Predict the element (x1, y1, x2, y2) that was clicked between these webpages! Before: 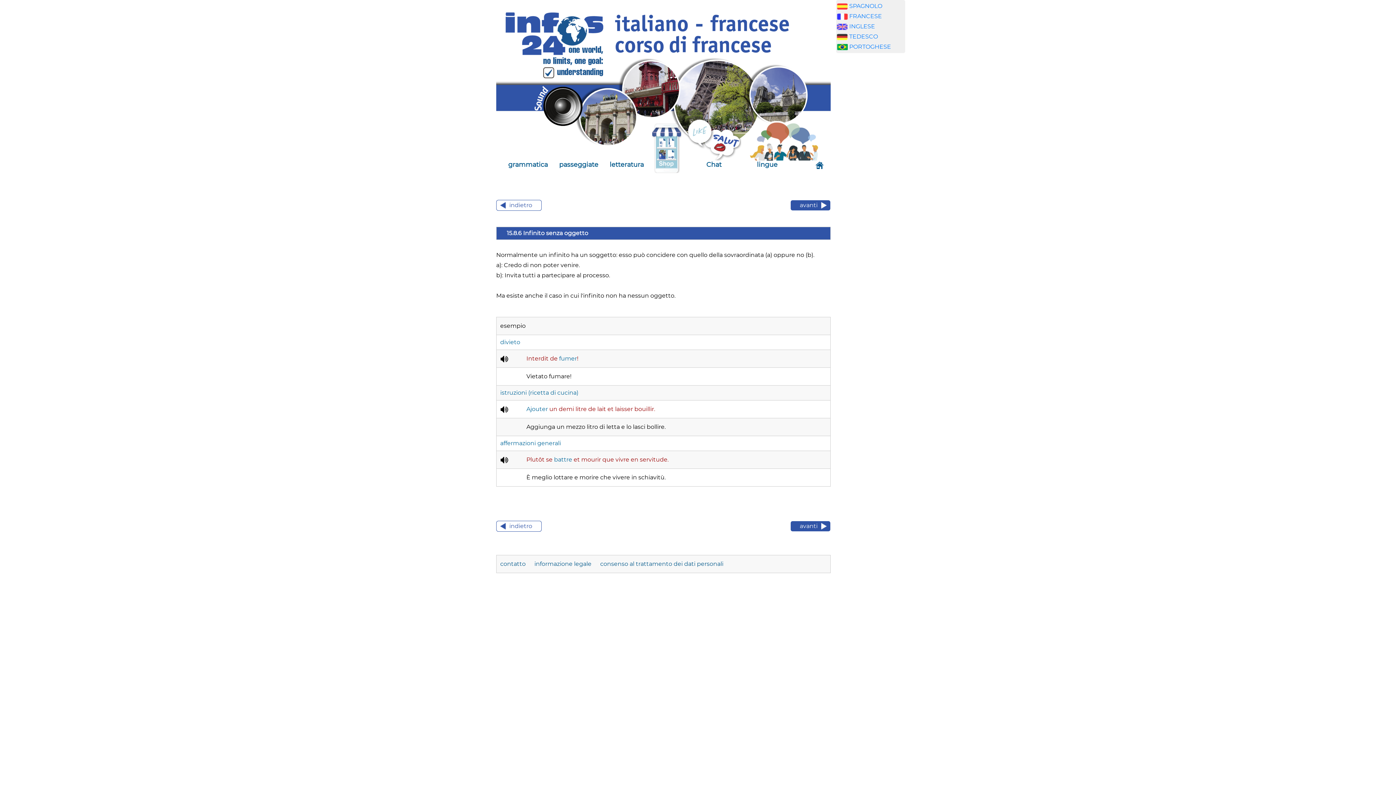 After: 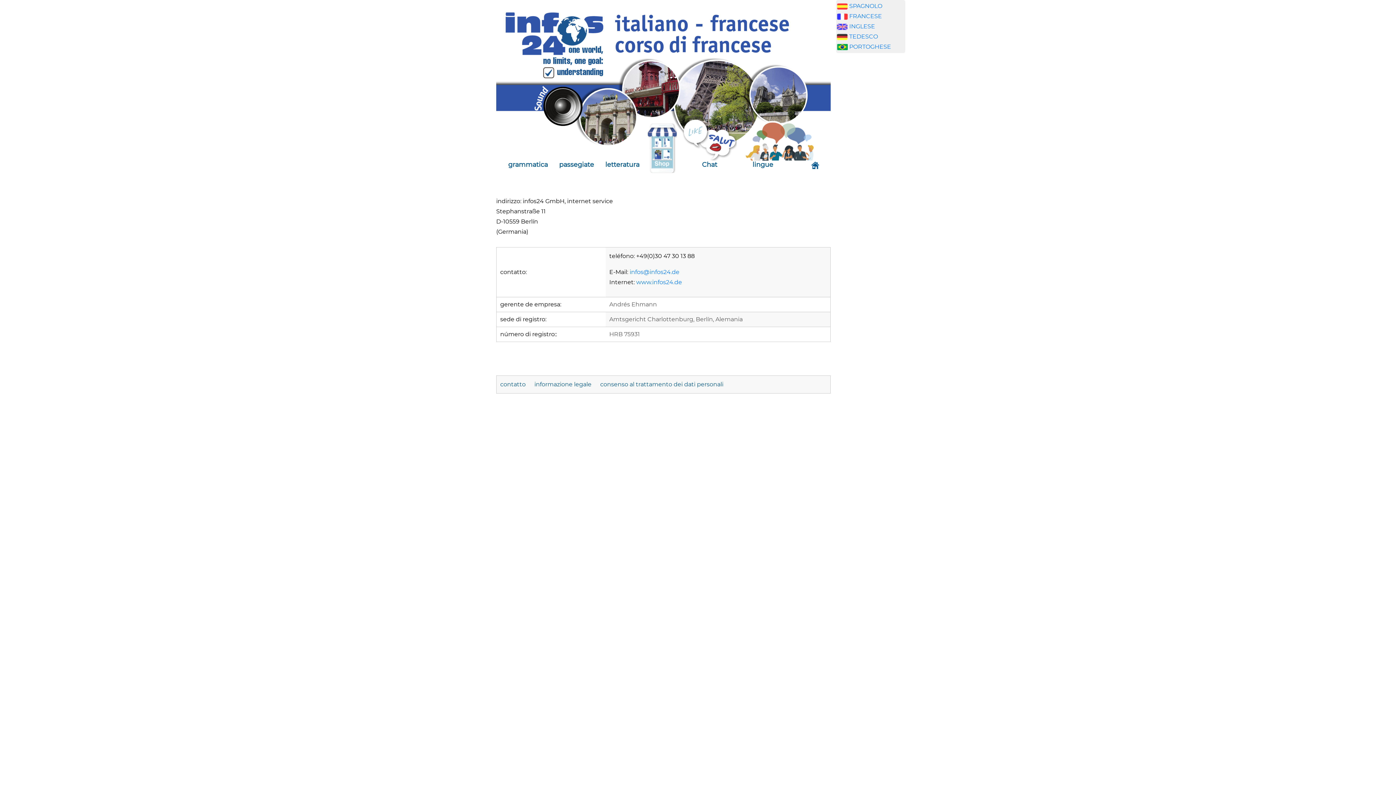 Action: label: consenso al trattamento dei dati personali bbox: (600, 560, 723, 567)